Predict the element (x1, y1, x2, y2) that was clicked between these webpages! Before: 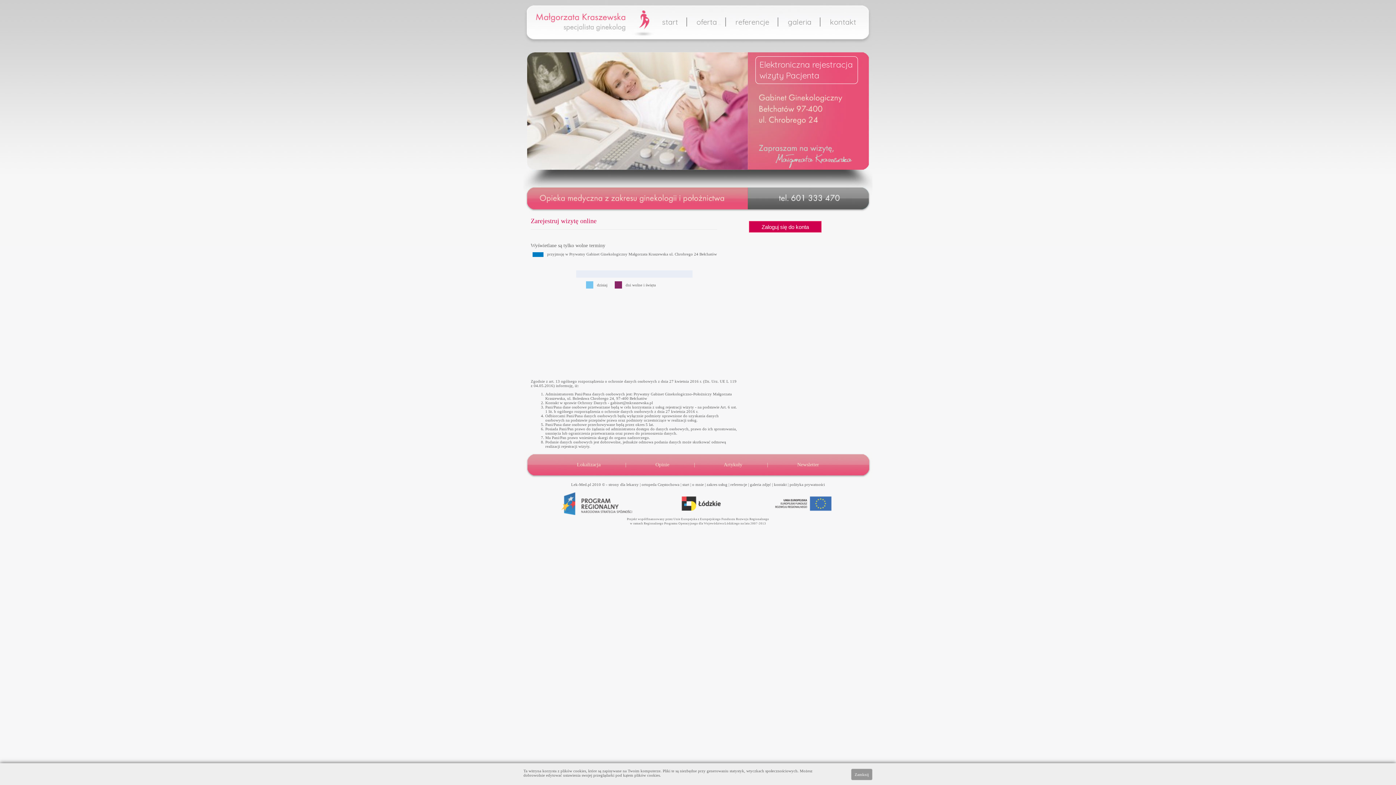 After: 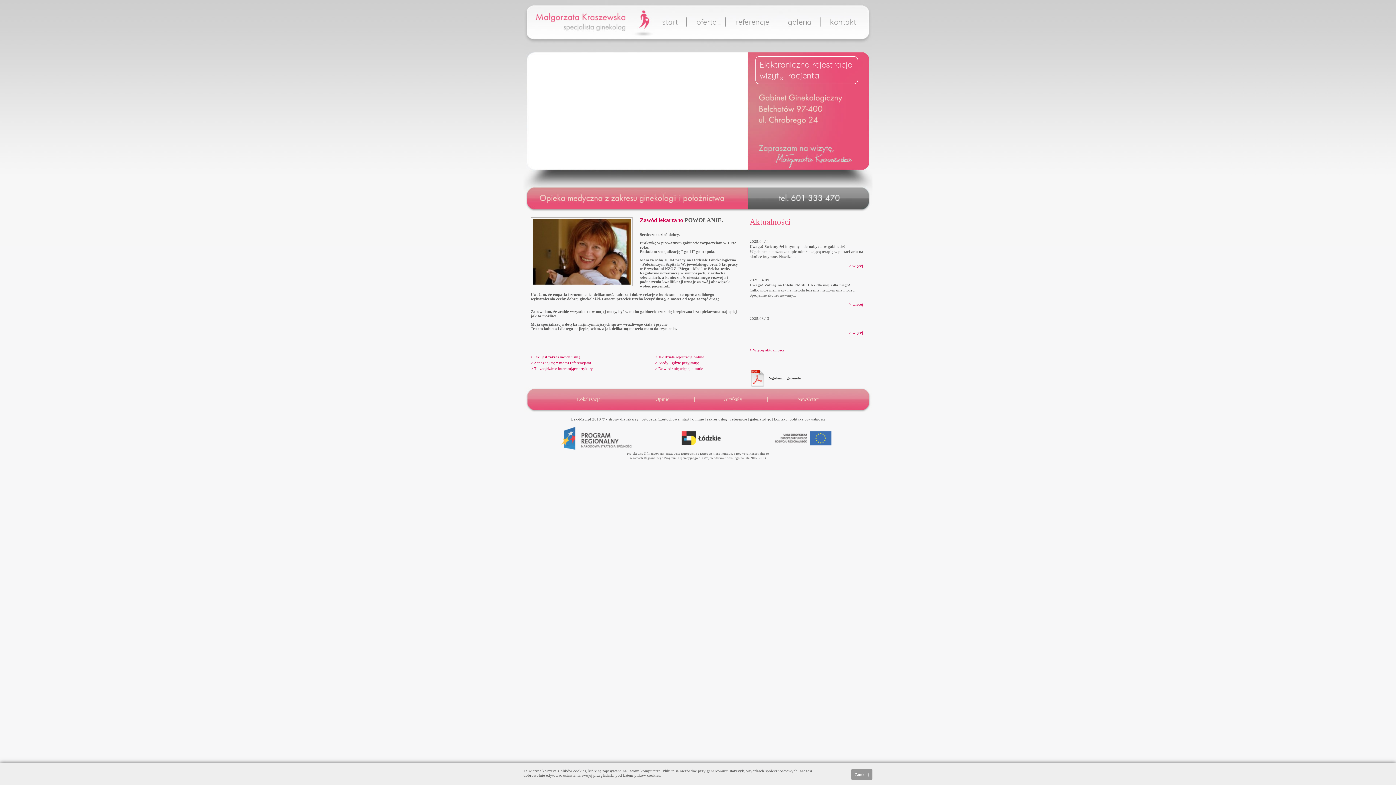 Action: bbox: (653, 17, 686, 26) label: start